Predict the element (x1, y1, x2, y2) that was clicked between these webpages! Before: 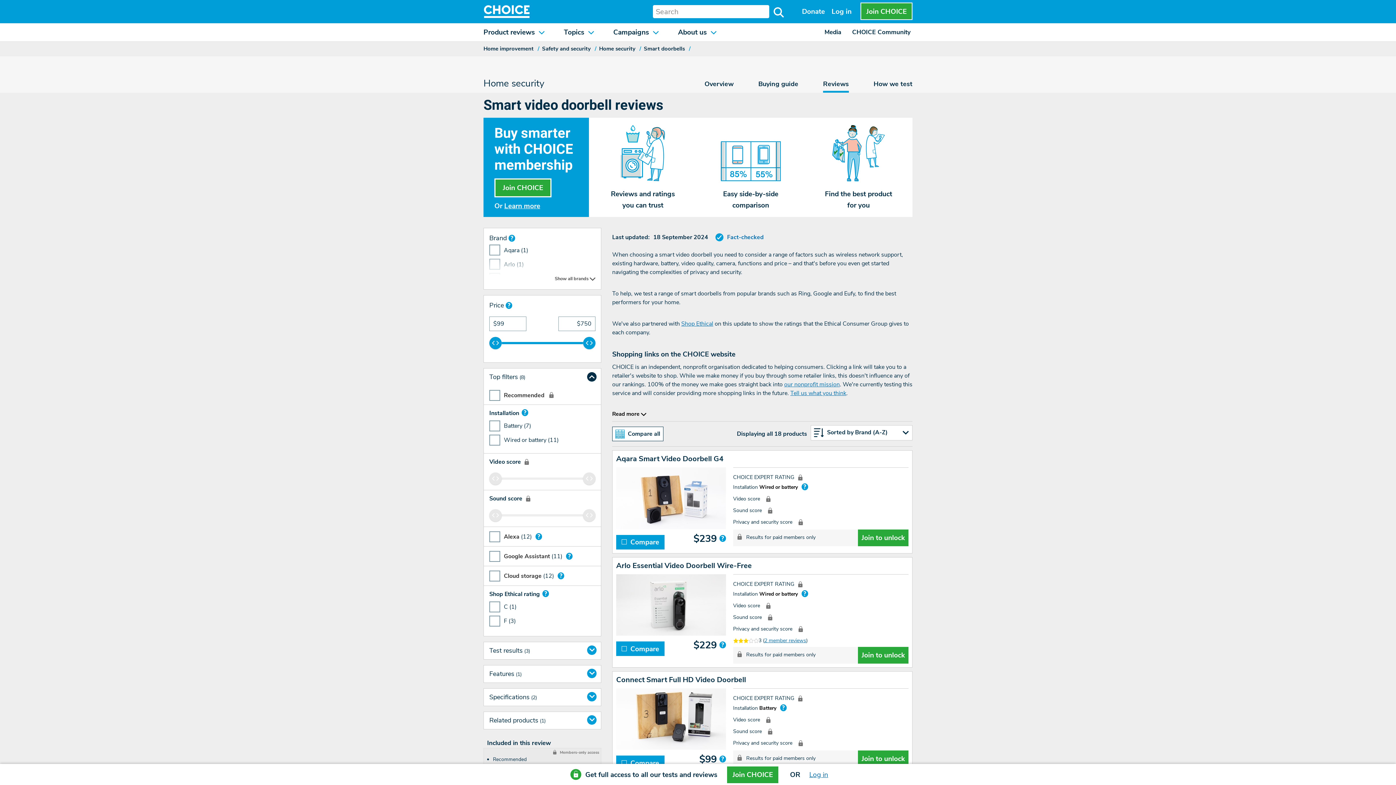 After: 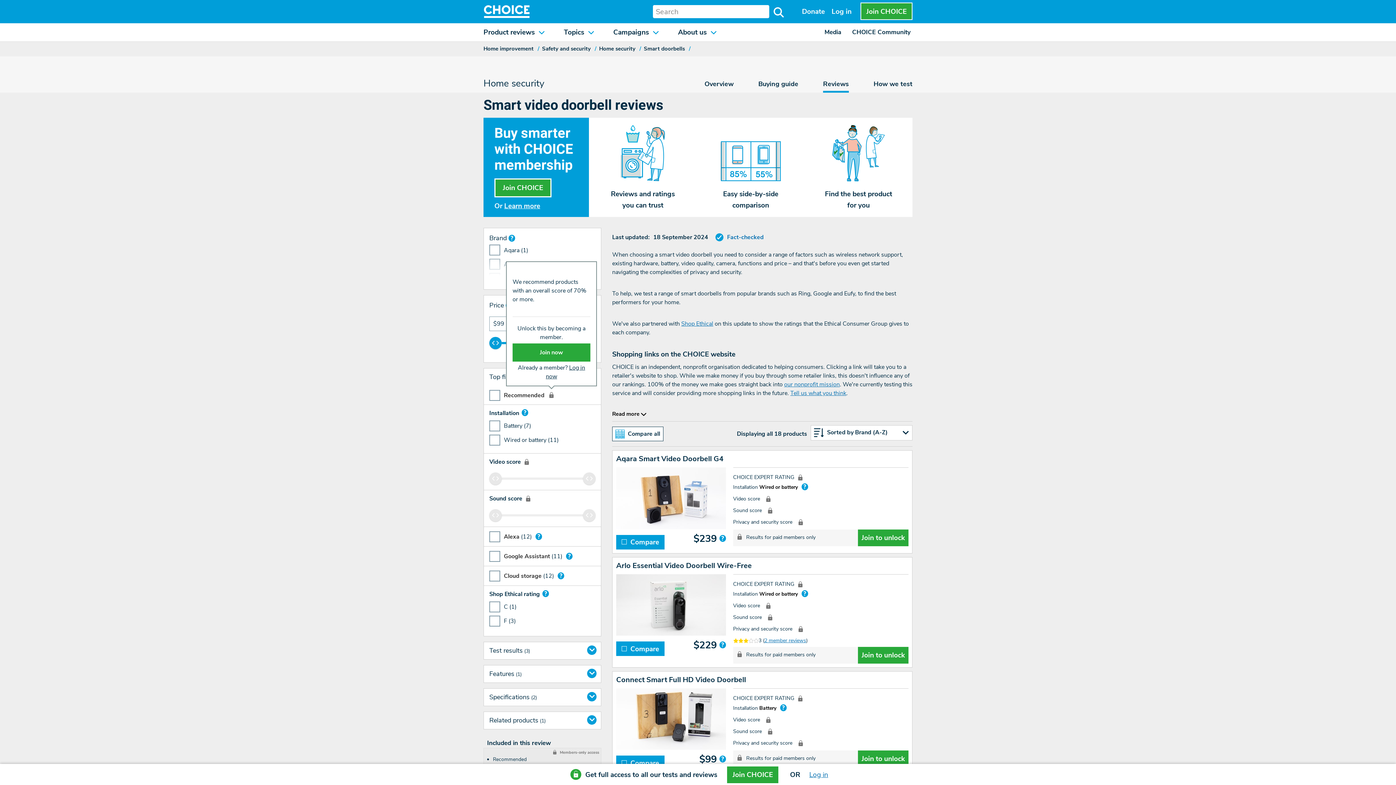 Action: bbox: (548, 391, 554, 398) label: Expand to view more details.